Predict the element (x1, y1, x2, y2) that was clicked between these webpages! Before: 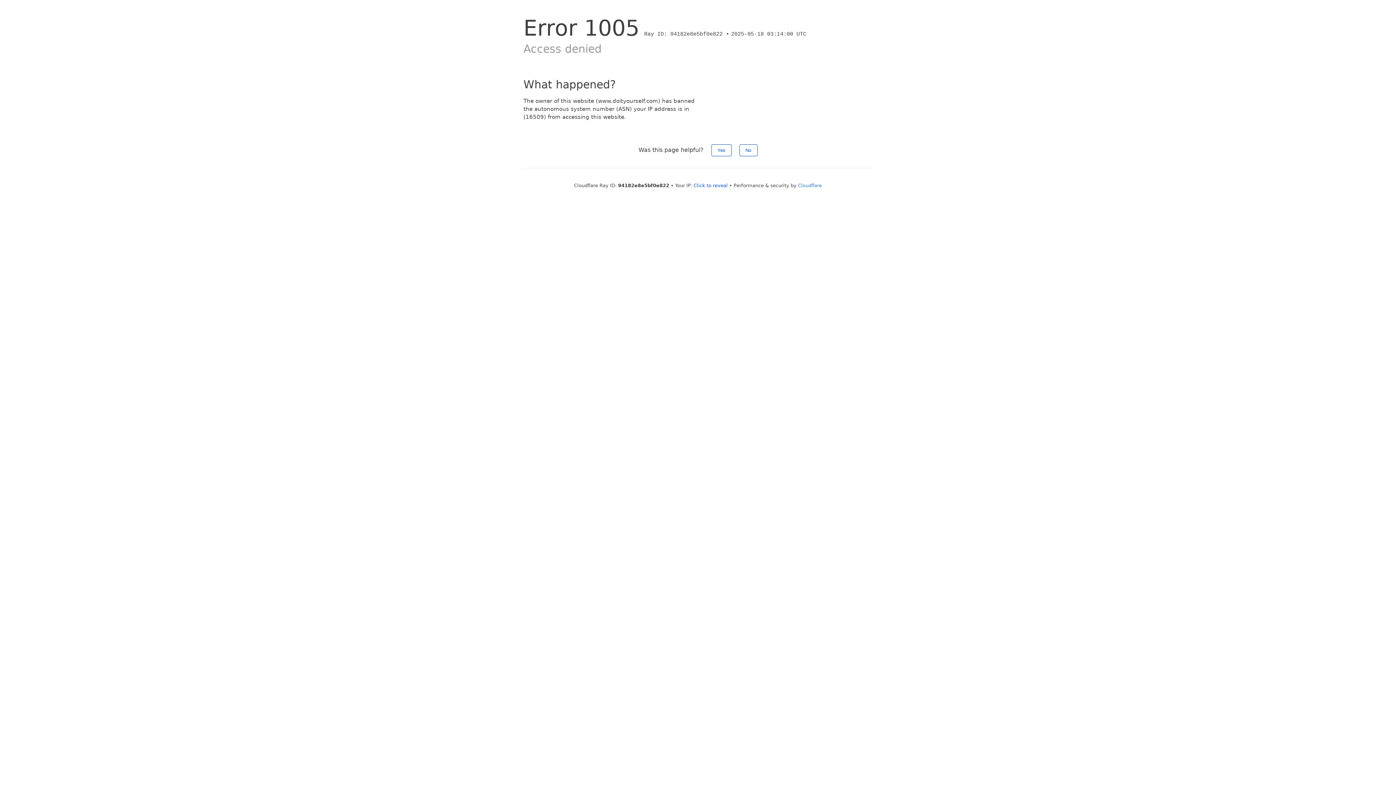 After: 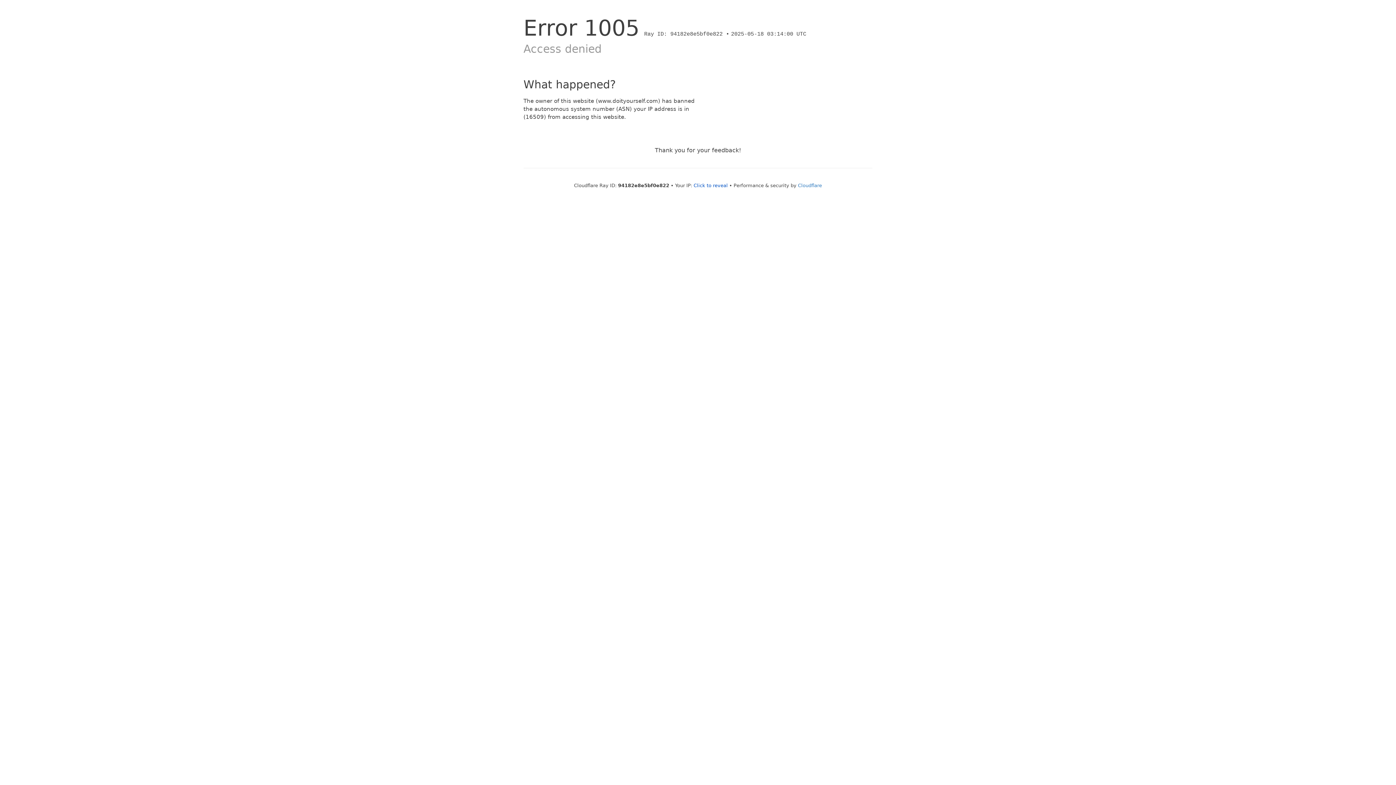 Action: bbox: (739, 144, 757, 156) label: No